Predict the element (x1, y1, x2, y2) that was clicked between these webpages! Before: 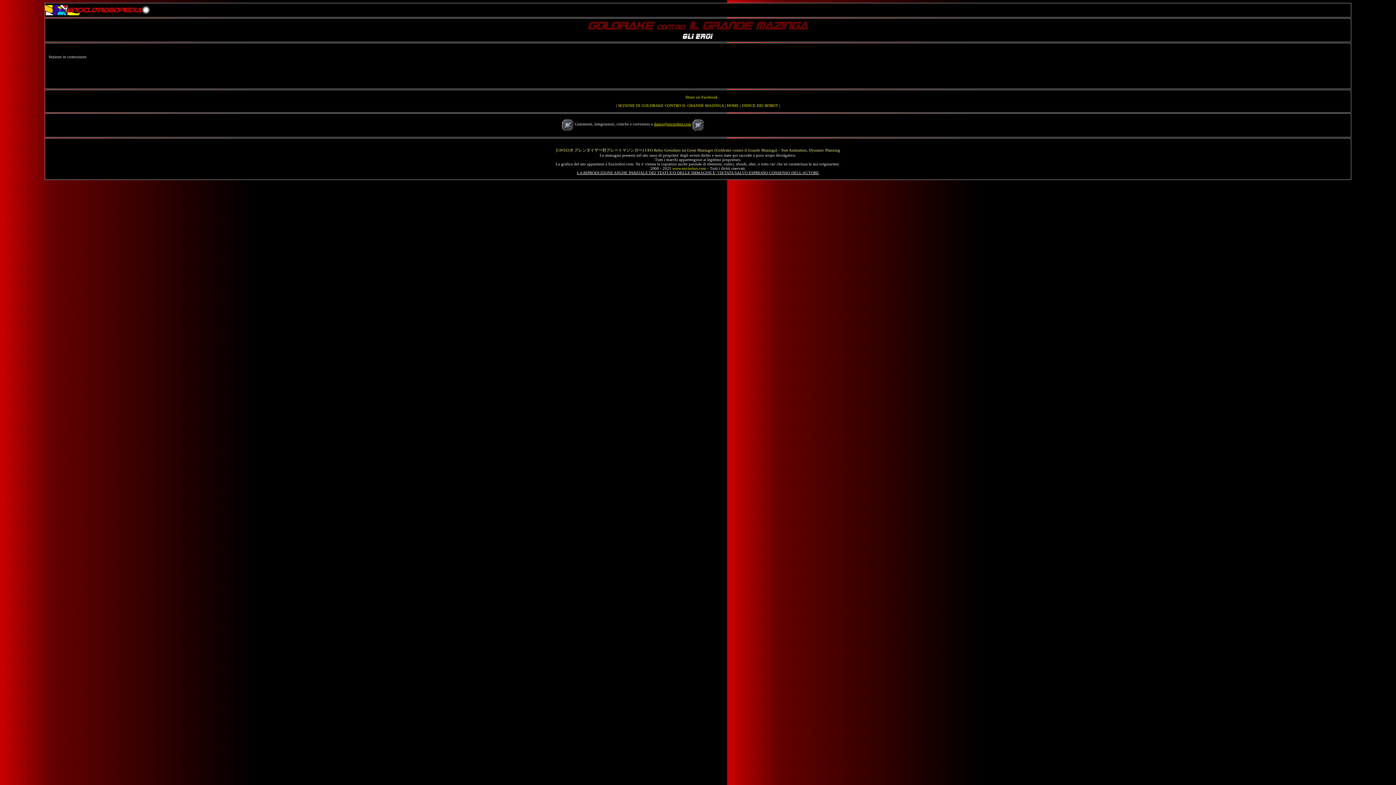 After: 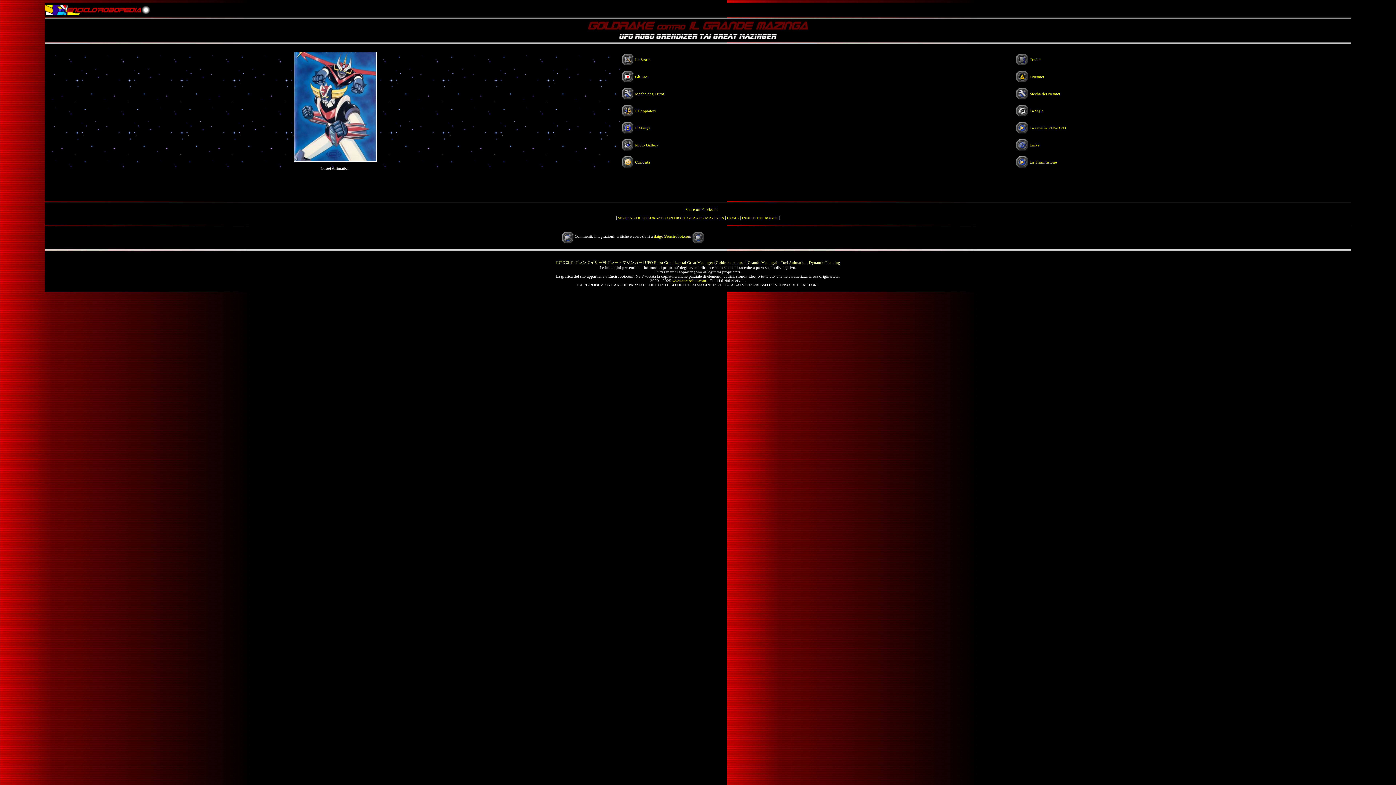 Action: bbox: (618, 103, 724, 107) label: SEZIONE DI GOLDRAKE CONTRO IL GRANDE MAZINGA